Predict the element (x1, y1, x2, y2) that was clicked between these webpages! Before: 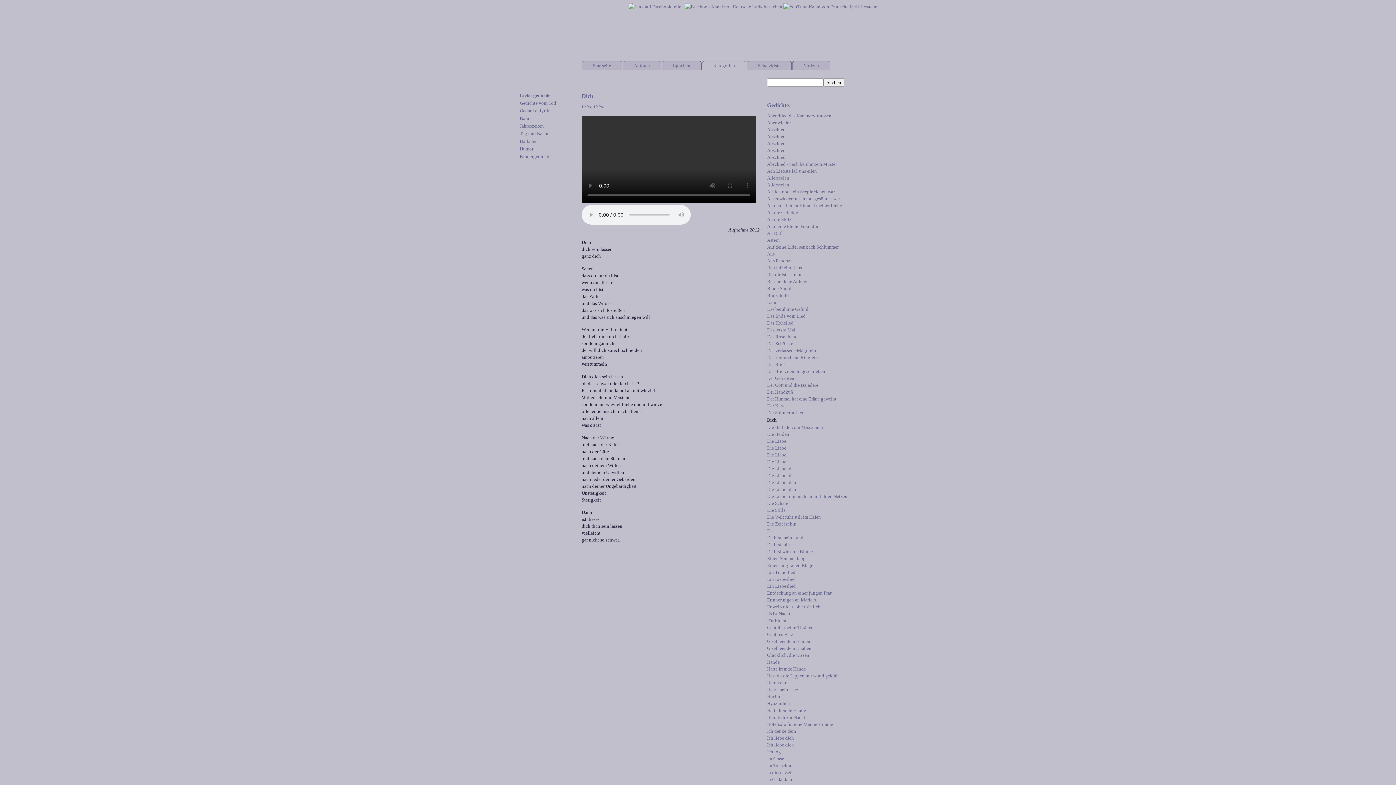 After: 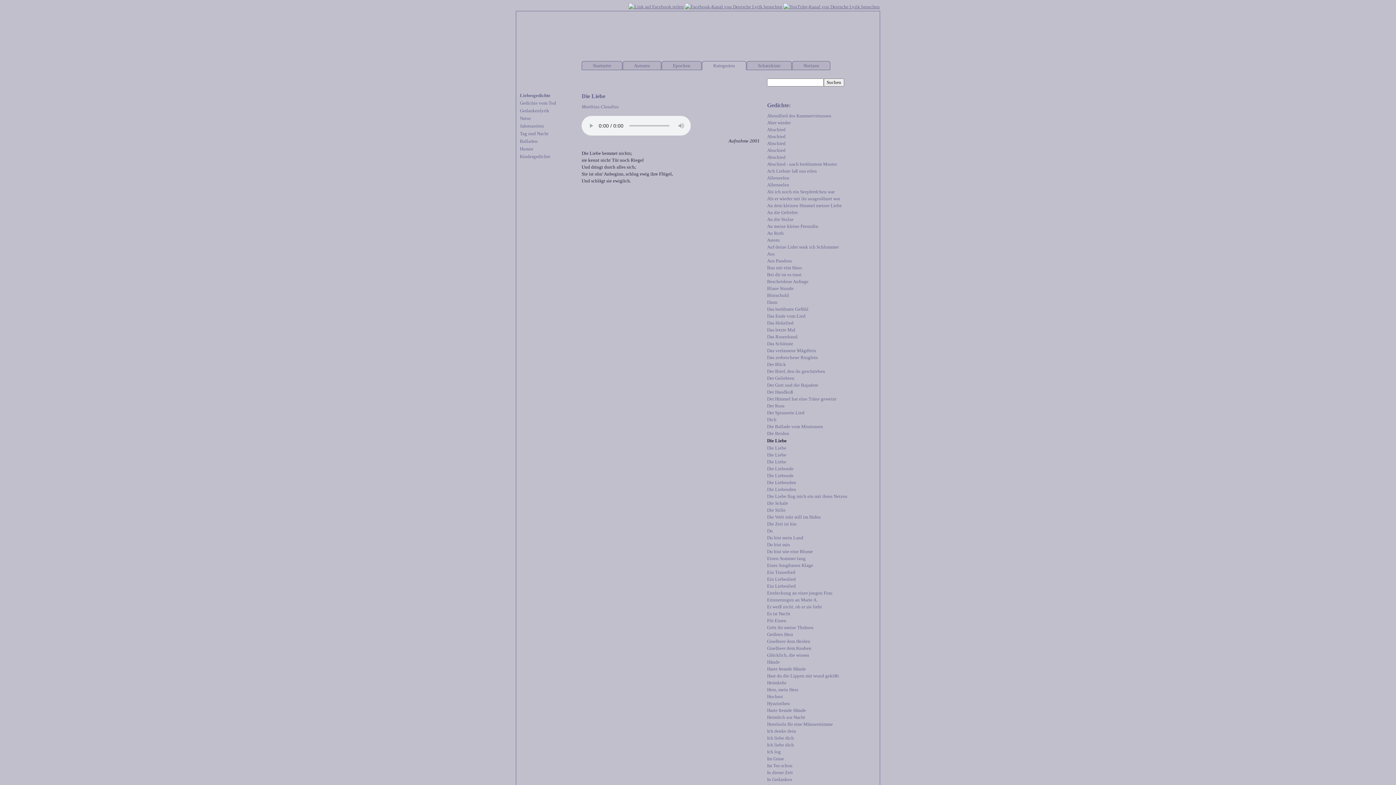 Action: label: Die Liebe bbox: (767, 438, 786, 444)